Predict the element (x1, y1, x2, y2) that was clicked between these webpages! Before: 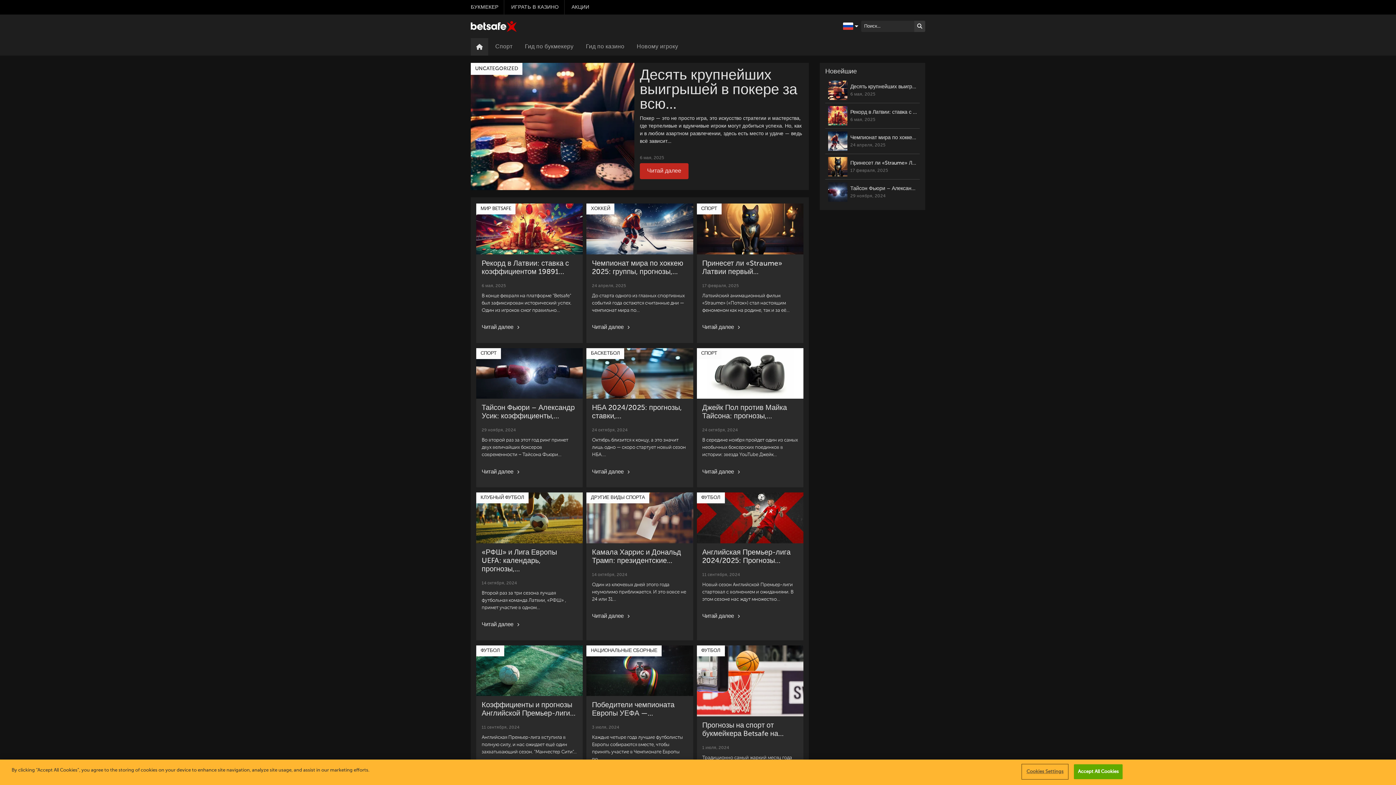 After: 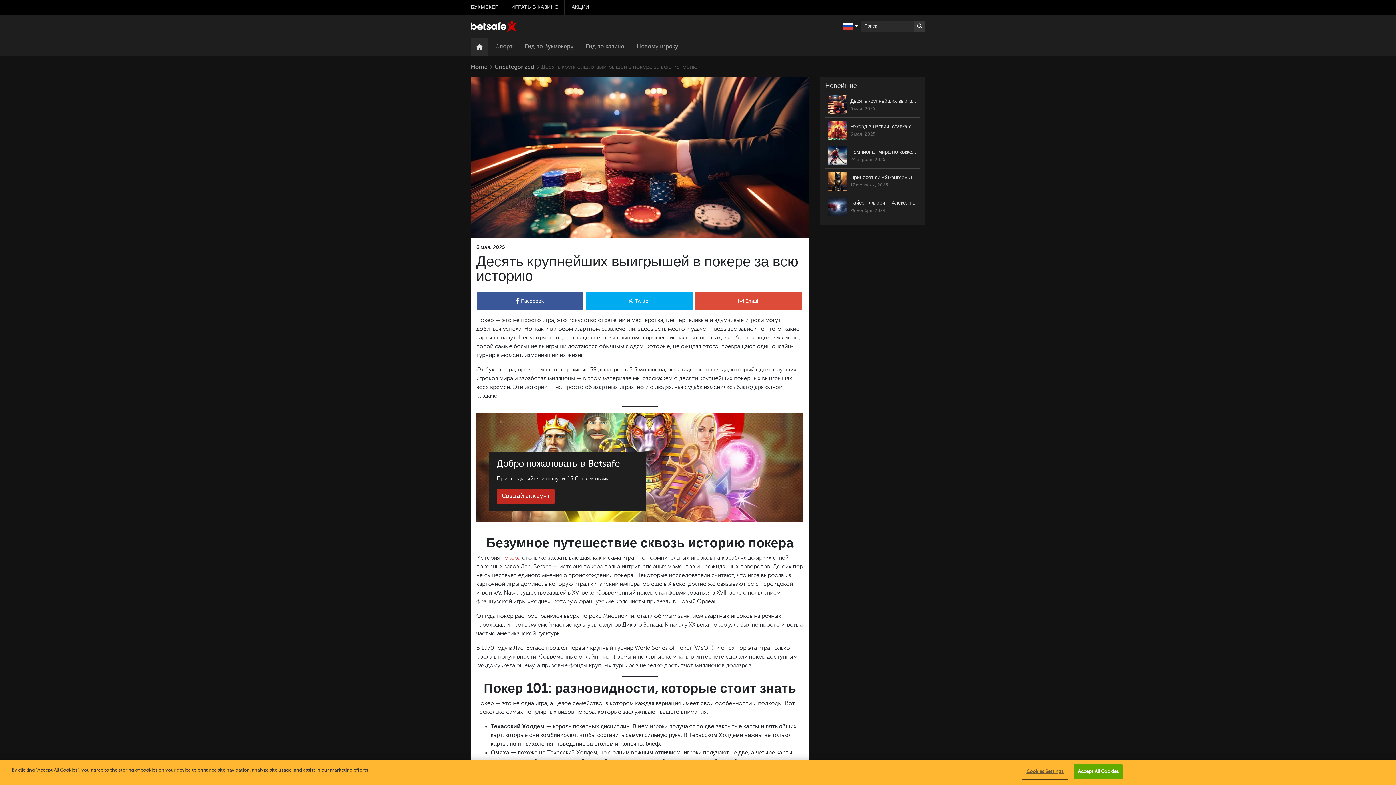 Action: label: Читай далее bbox: (640, 163, 688, 179)